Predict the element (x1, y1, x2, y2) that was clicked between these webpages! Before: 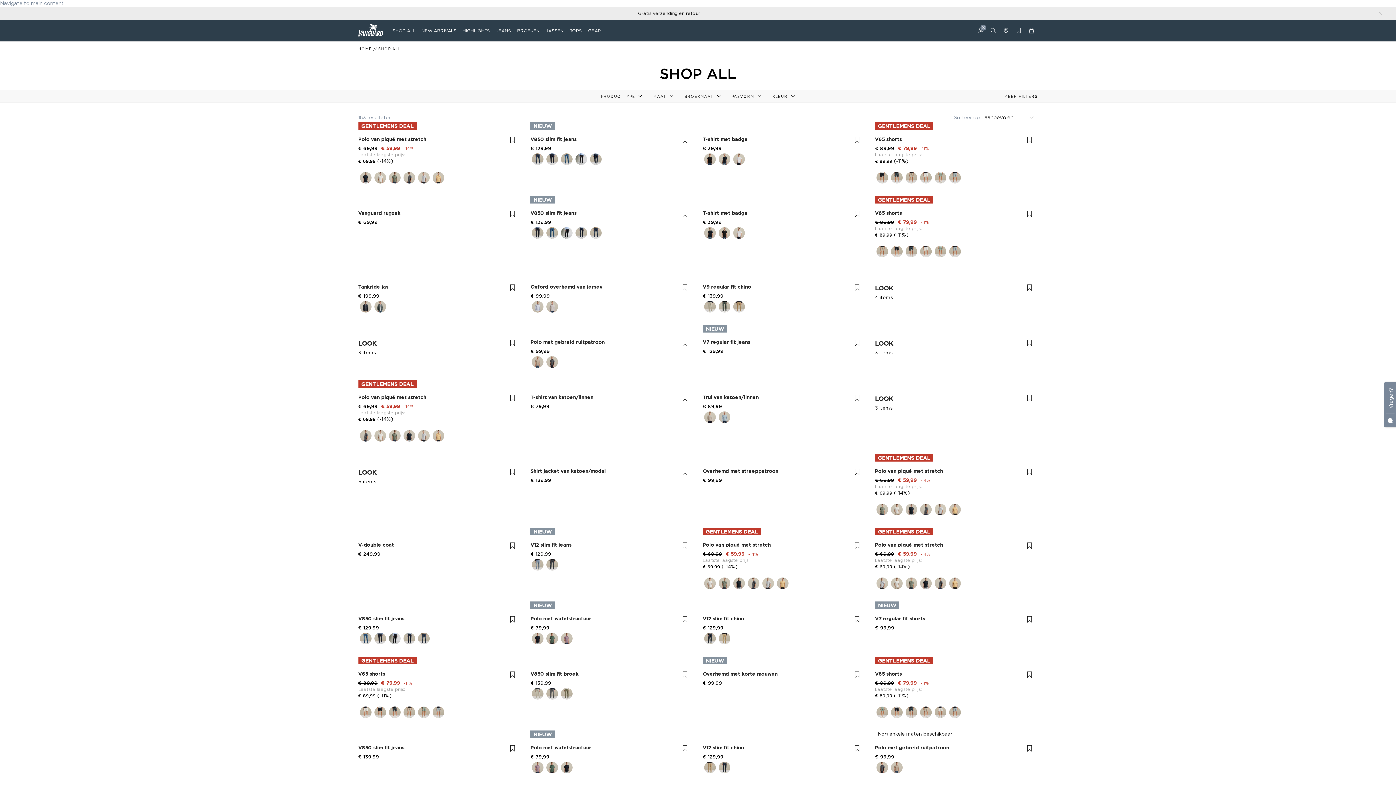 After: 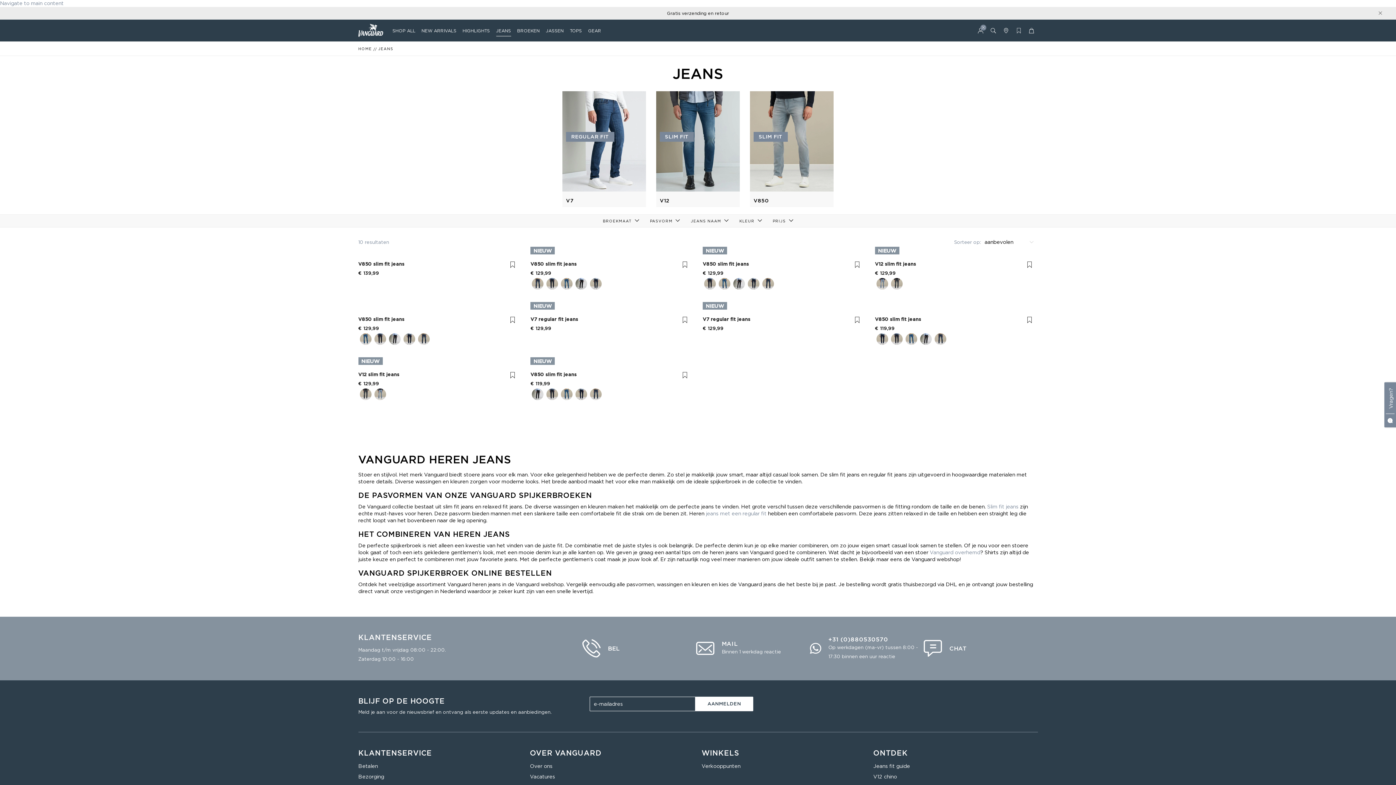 Action: bbox: (496, 22, 511, 38) label: JEANS